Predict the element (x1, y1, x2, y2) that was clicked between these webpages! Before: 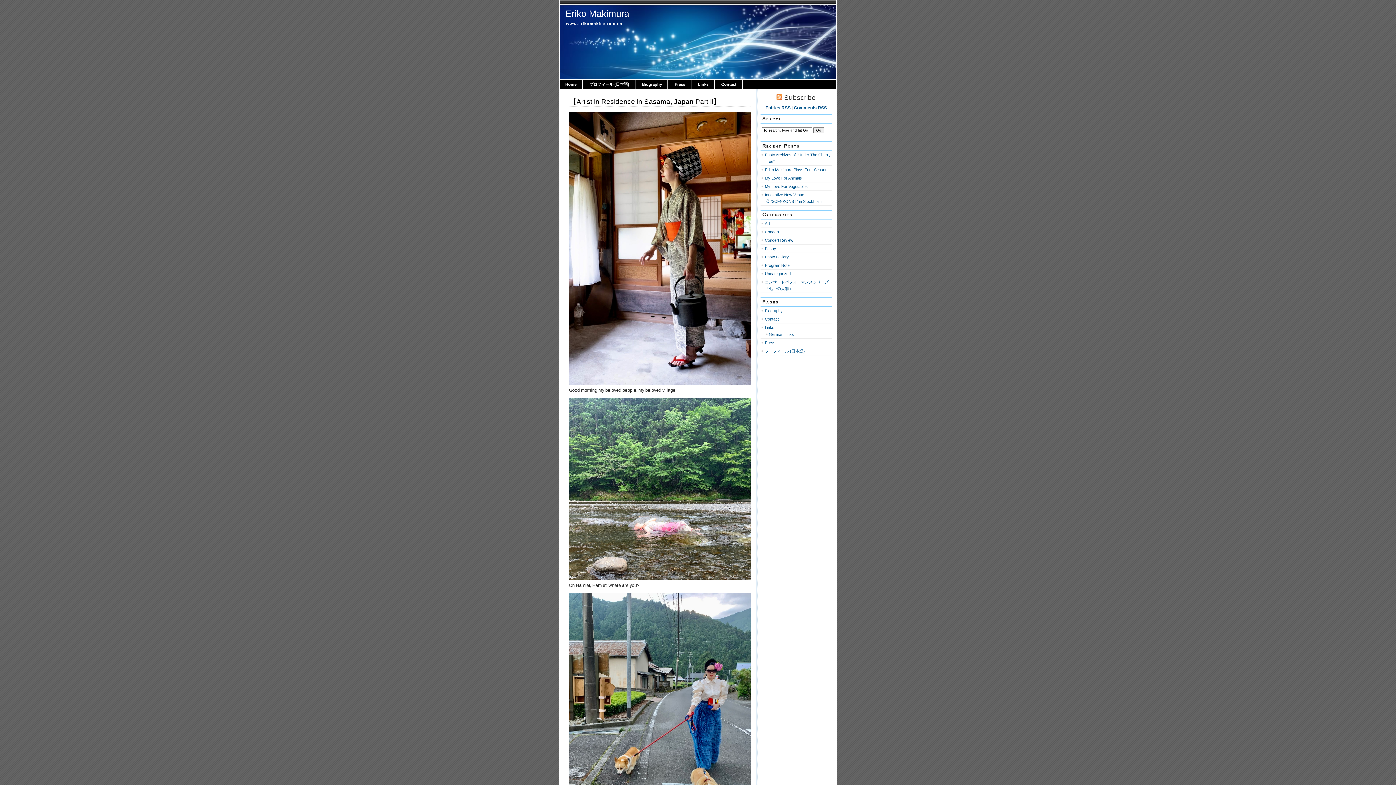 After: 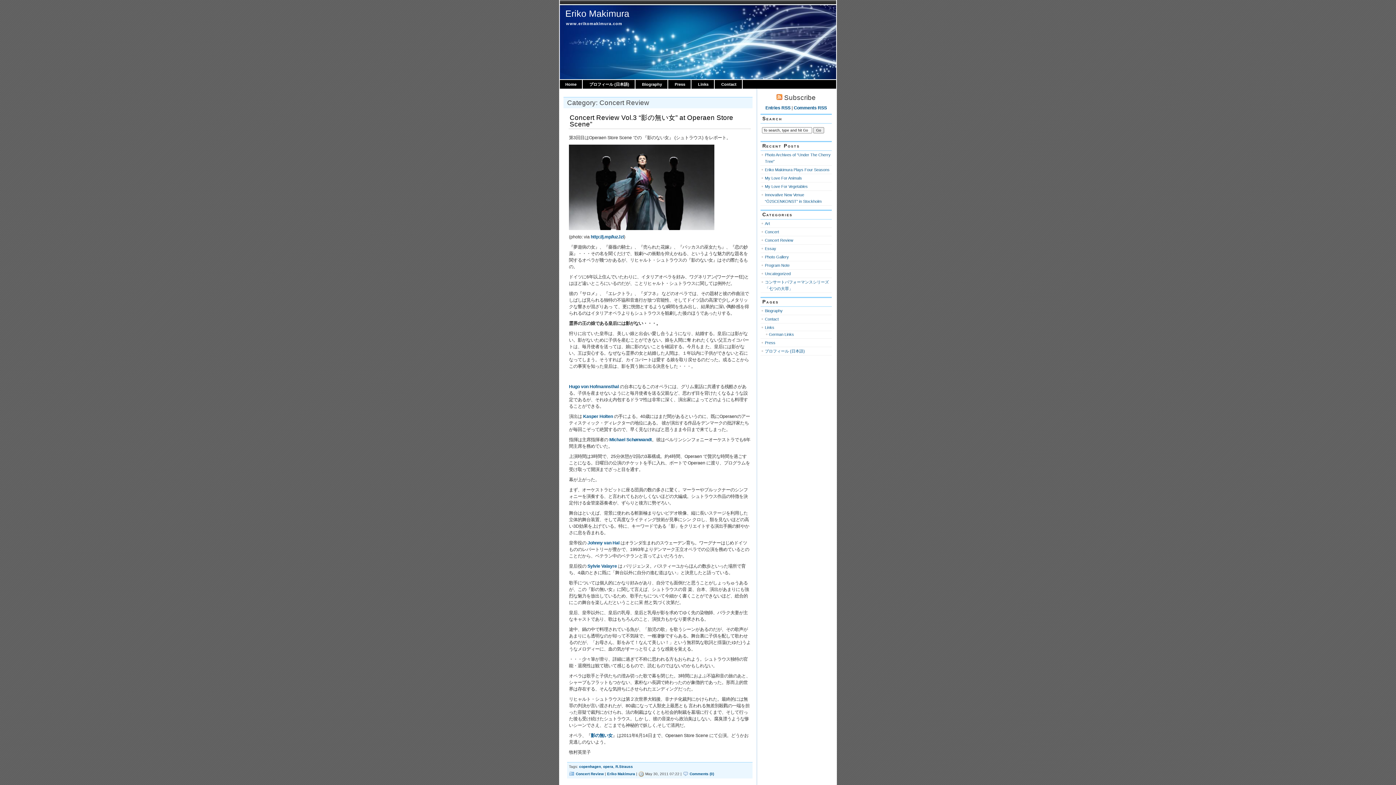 Action: bbox: (765, 238, 793, 242) label: Concert Review